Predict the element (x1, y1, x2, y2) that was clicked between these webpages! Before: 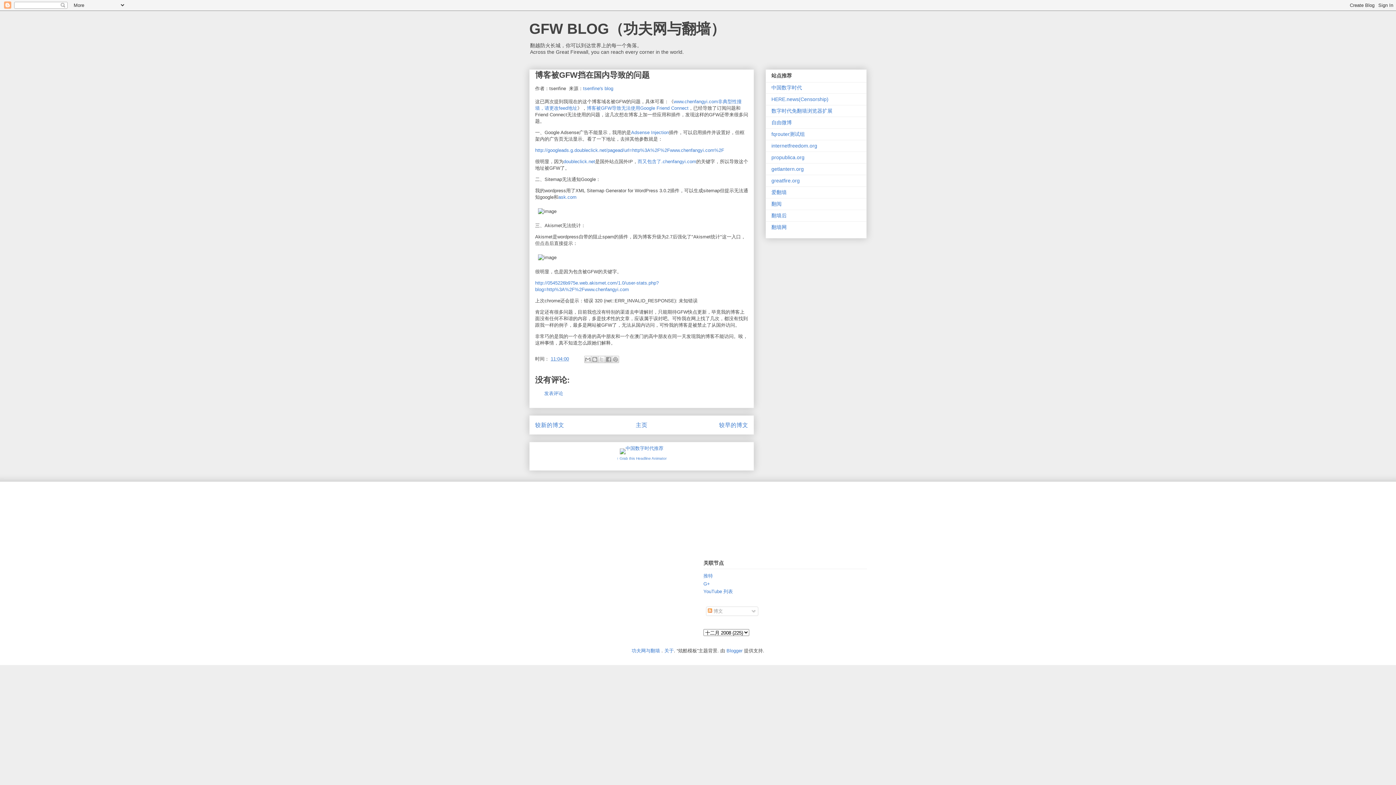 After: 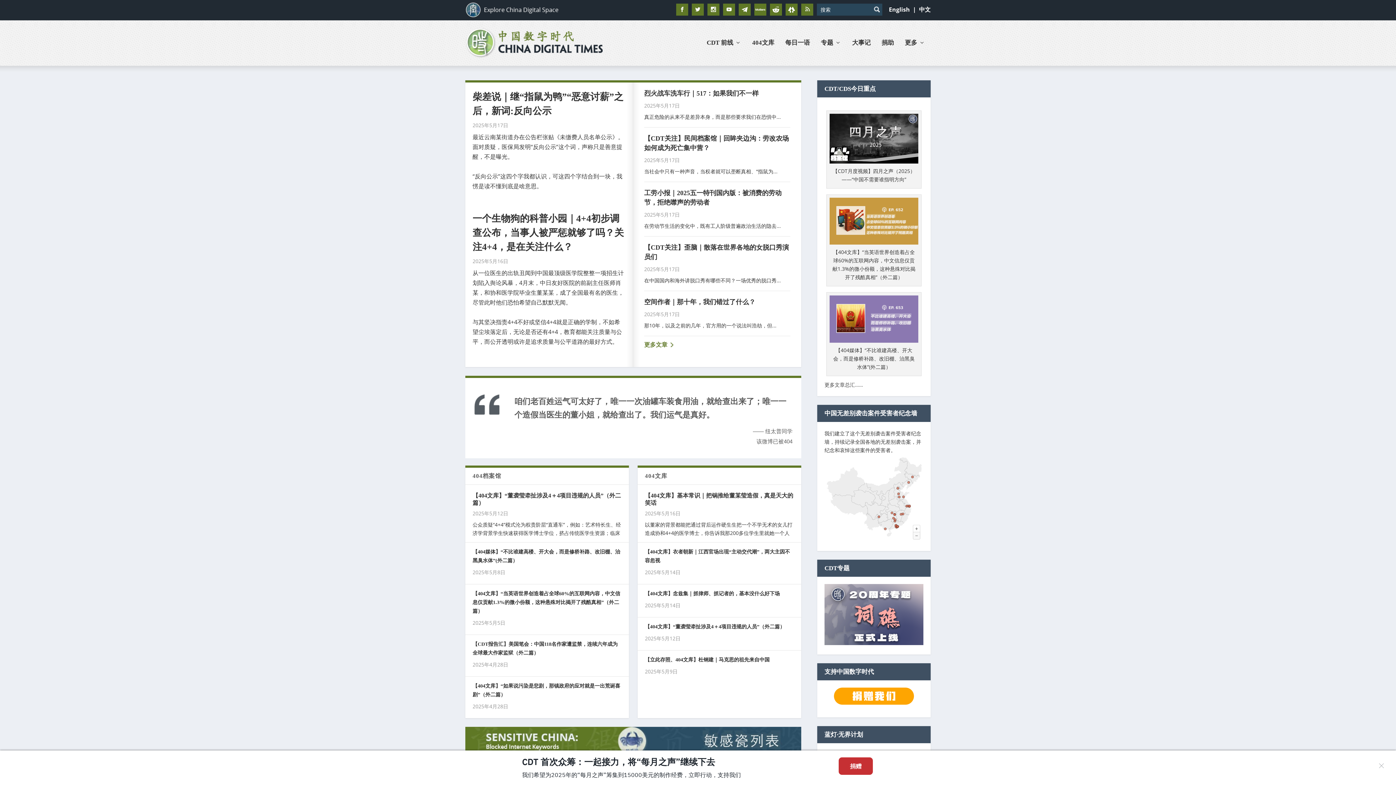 Action: bbox: (771, 84, 802, 90) label: 中国数字时代